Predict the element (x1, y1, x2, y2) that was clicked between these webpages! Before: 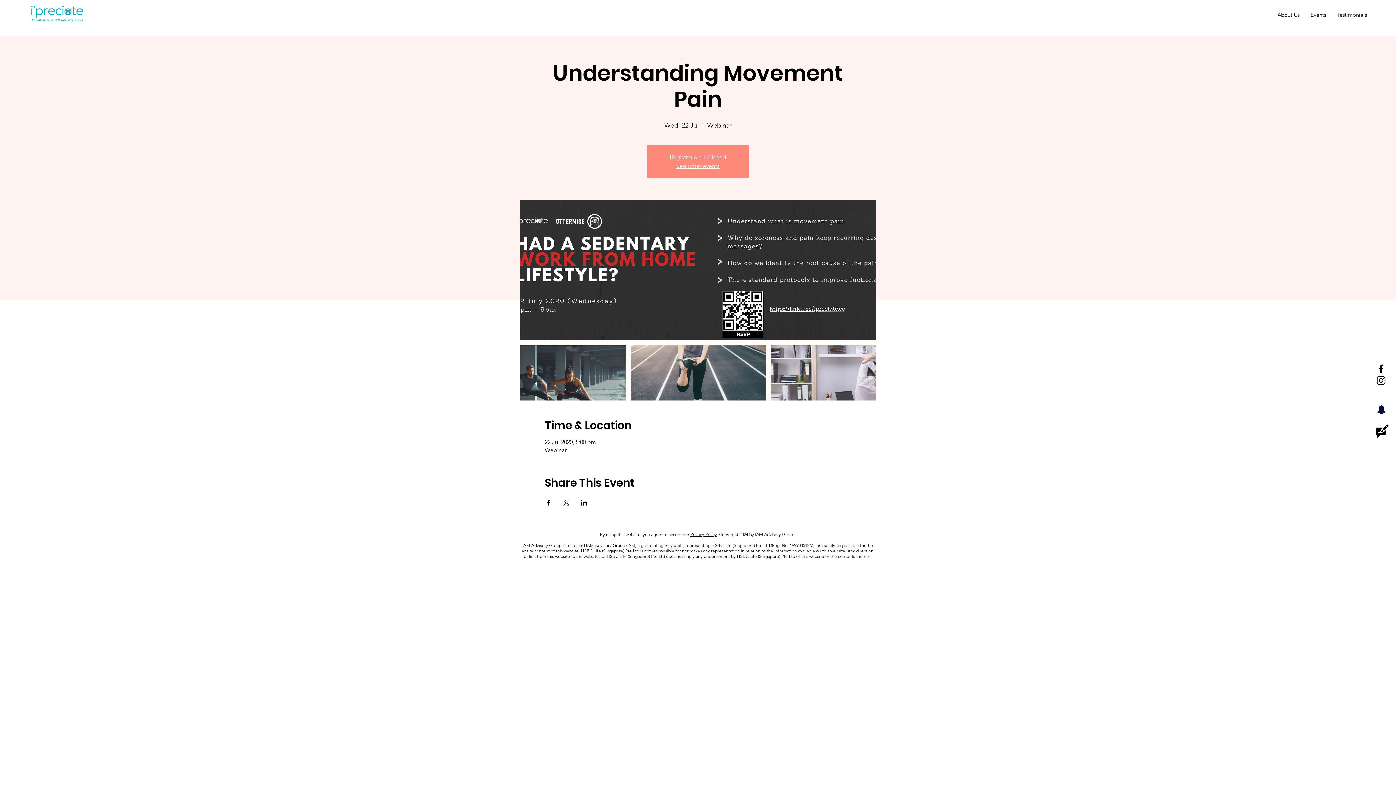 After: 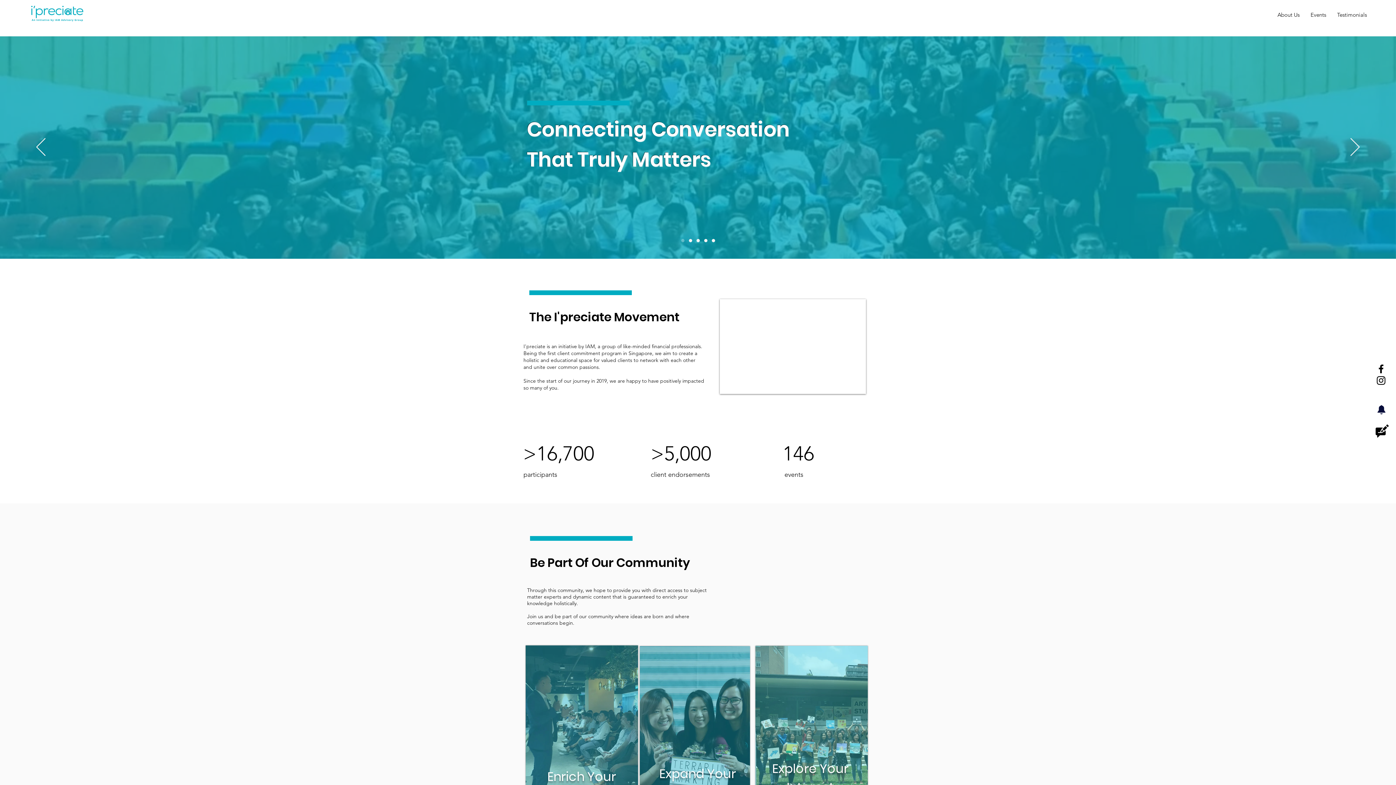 Action: bbox: (28, 5, 84, 23)